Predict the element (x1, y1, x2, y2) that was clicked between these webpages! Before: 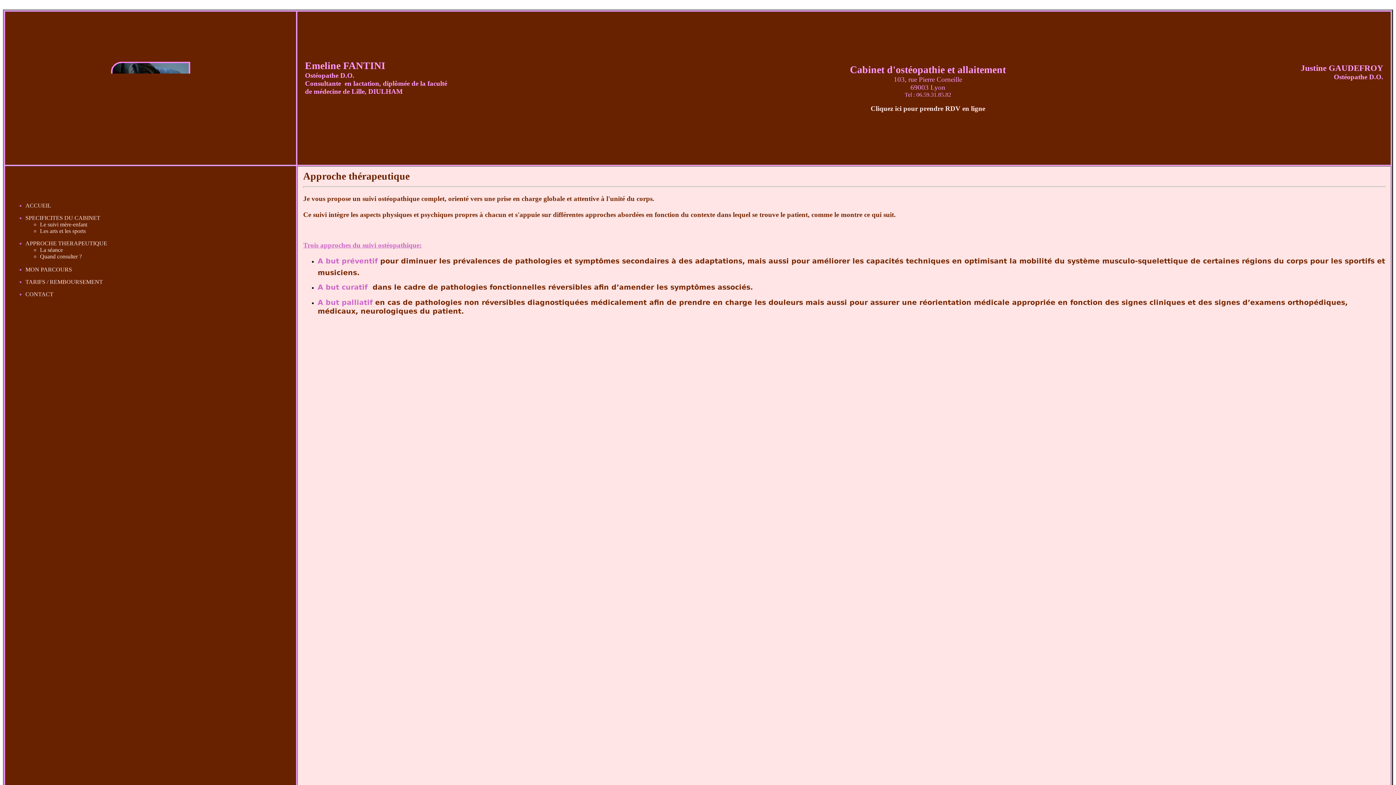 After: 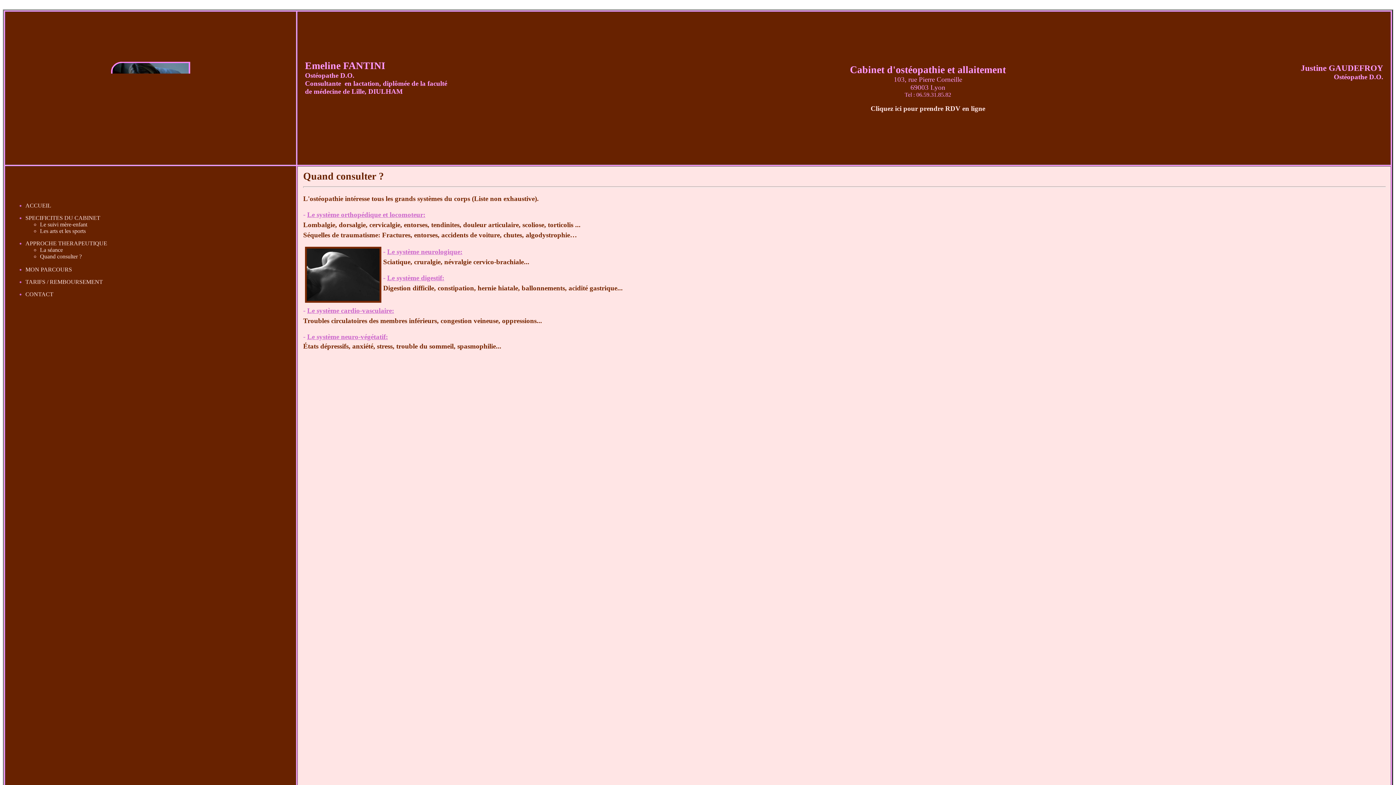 Action: bbox: (40, 253, 81, 259) label: Quand consulter ?